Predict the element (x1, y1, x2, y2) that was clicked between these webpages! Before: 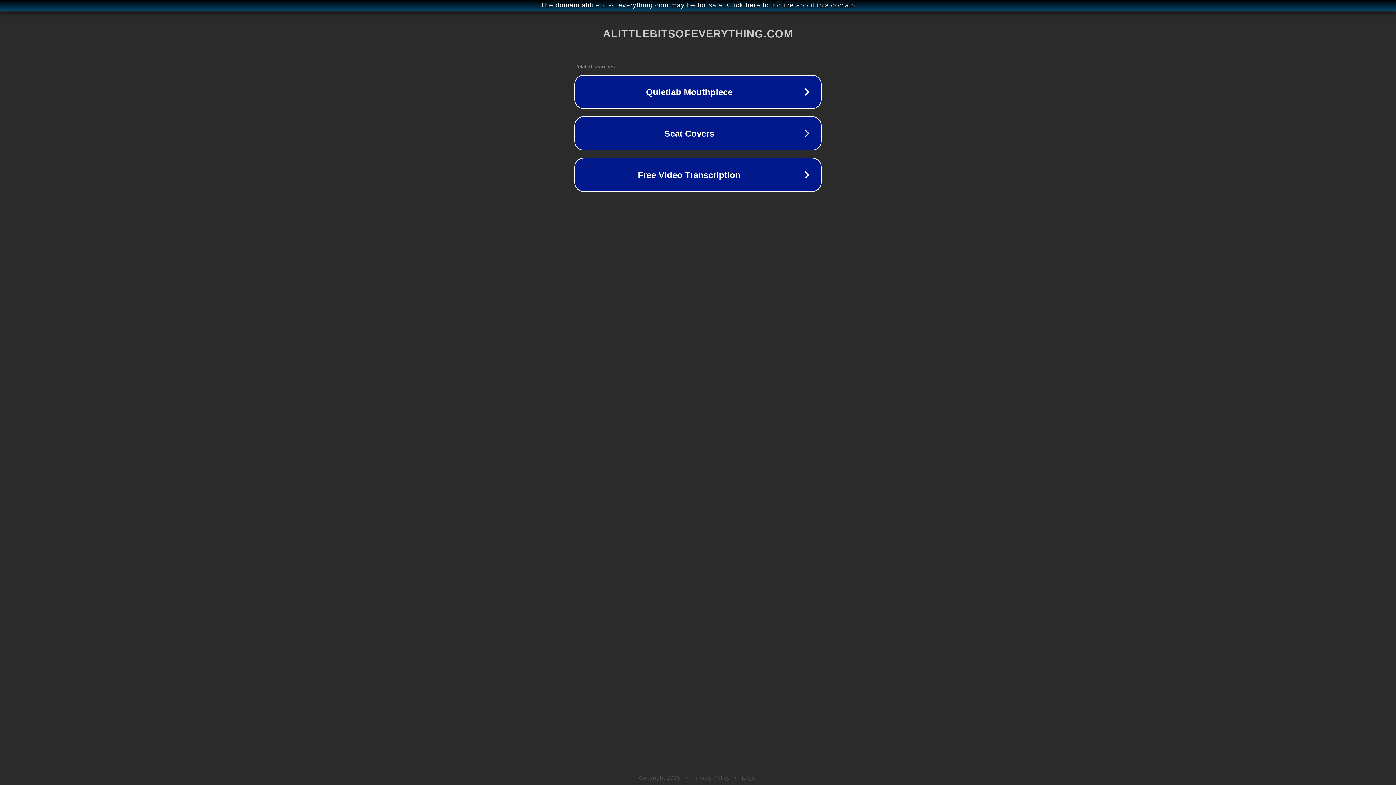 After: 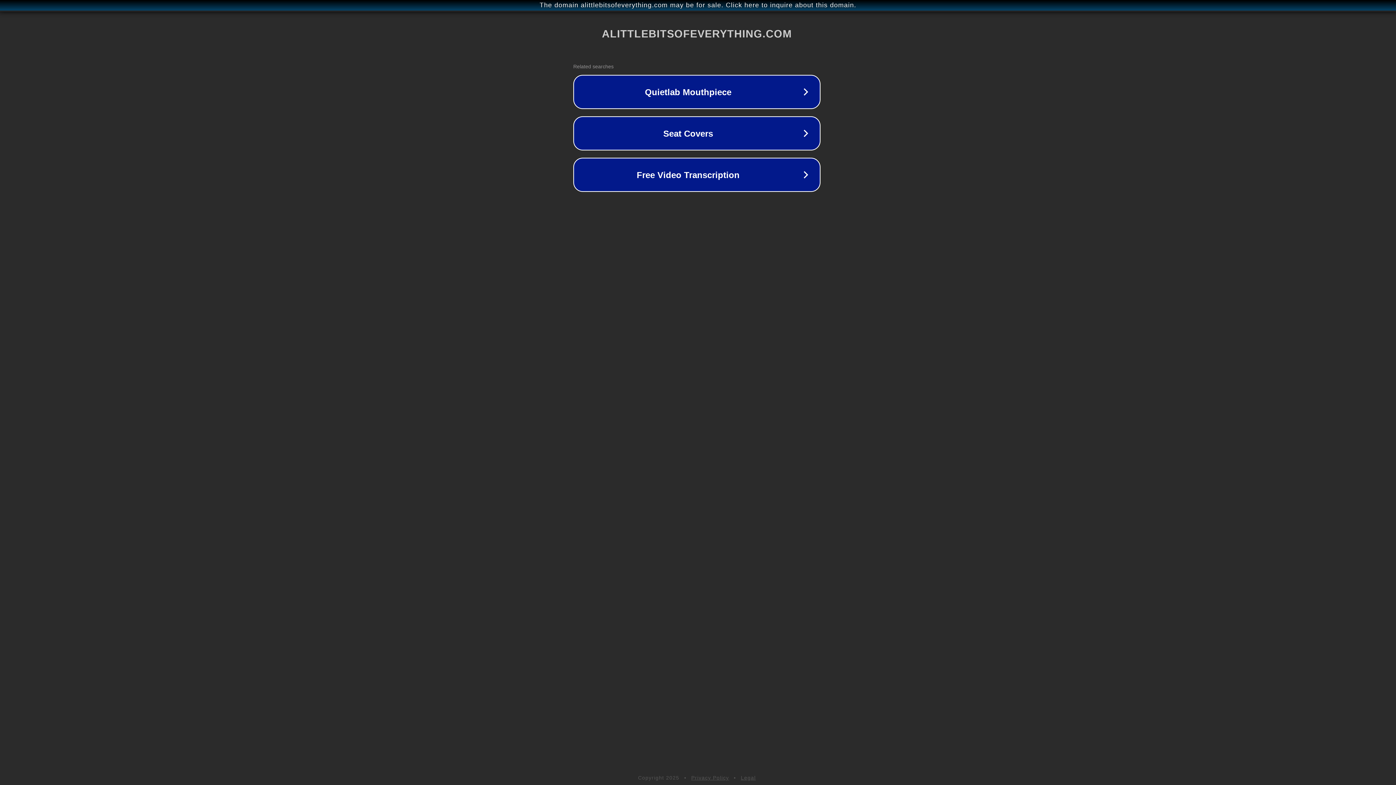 Action: label: The domain alittlebitsofeverything.com may be for sale. Click here to inquire about this domain. bbox: (1, 1, 1397, 9)